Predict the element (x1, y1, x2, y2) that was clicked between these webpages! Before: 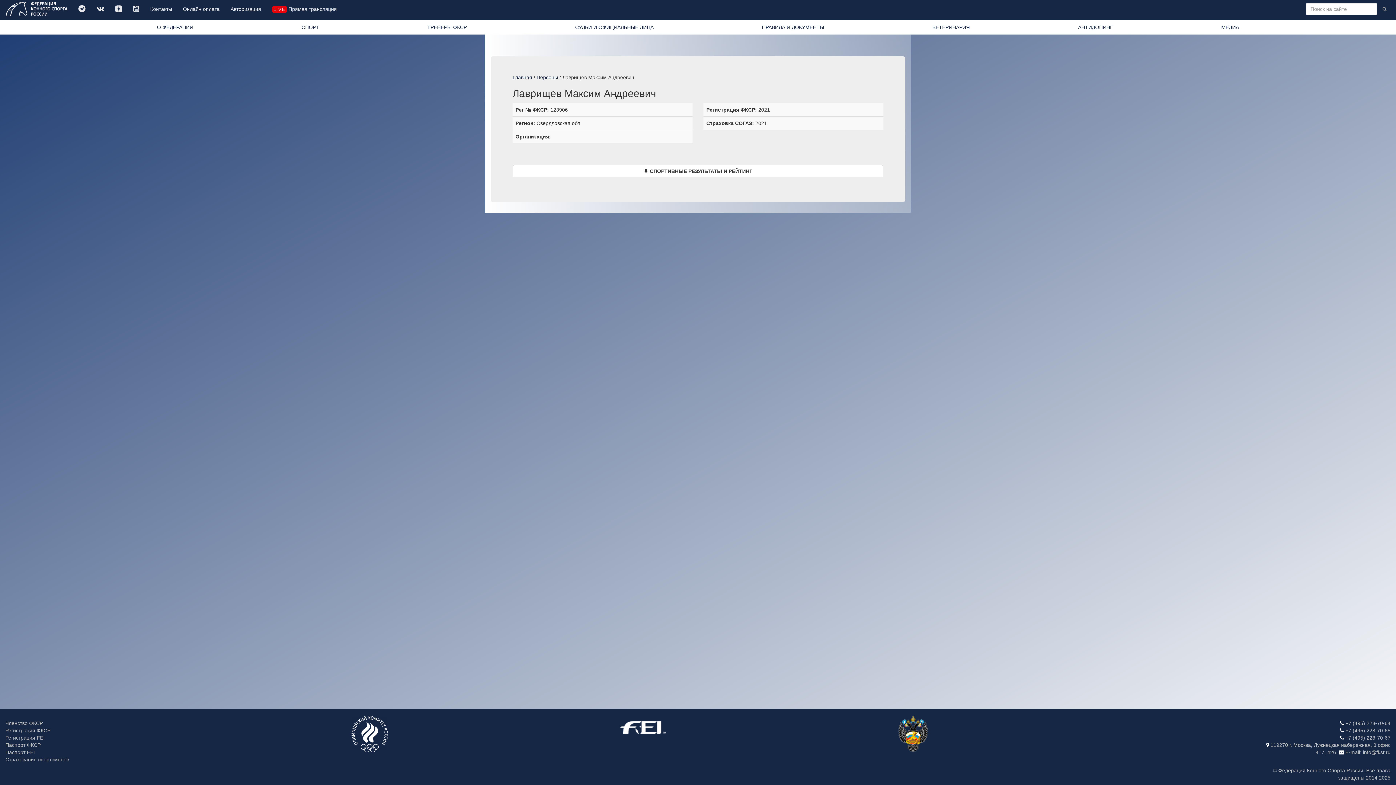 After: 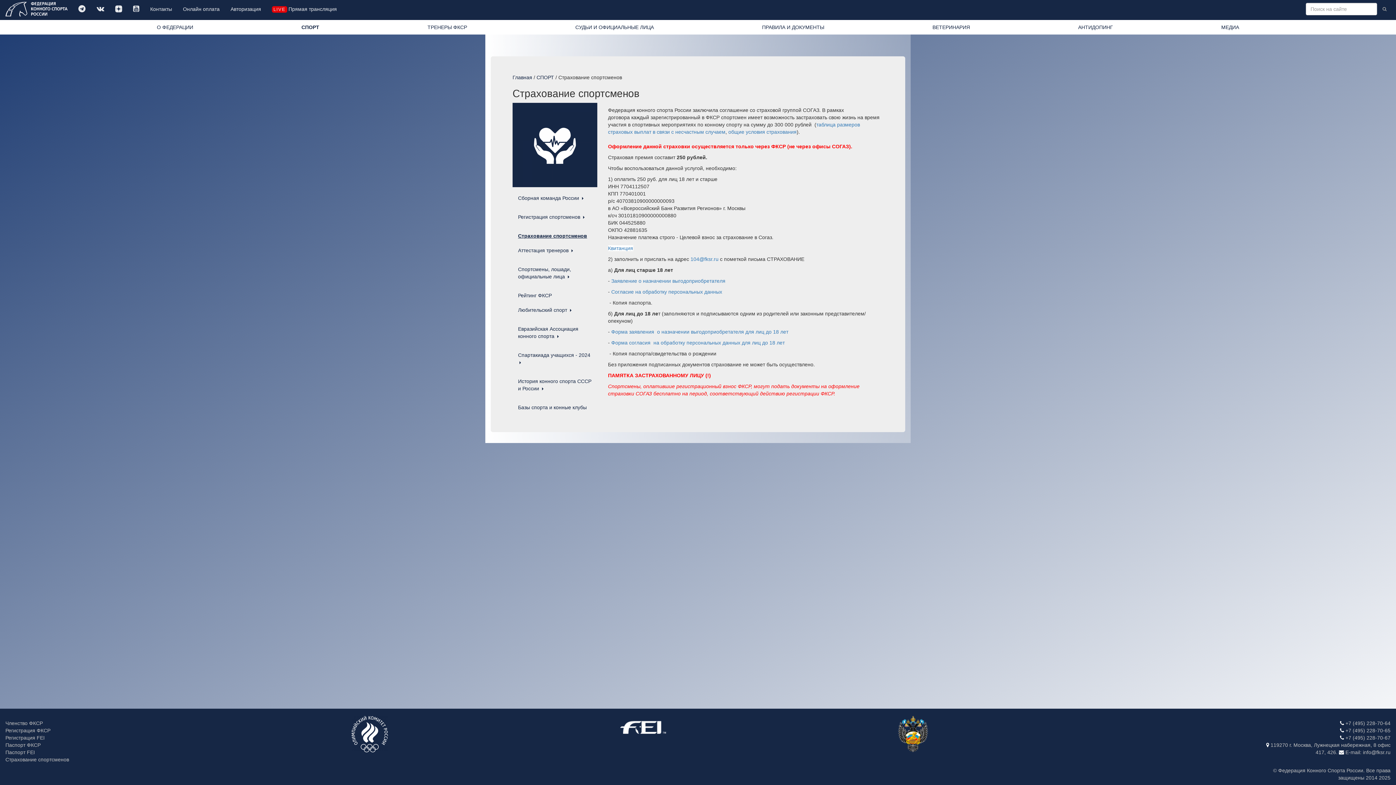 Action: bbox: (5, 757, 69, 762) label: Страхование спортсменов